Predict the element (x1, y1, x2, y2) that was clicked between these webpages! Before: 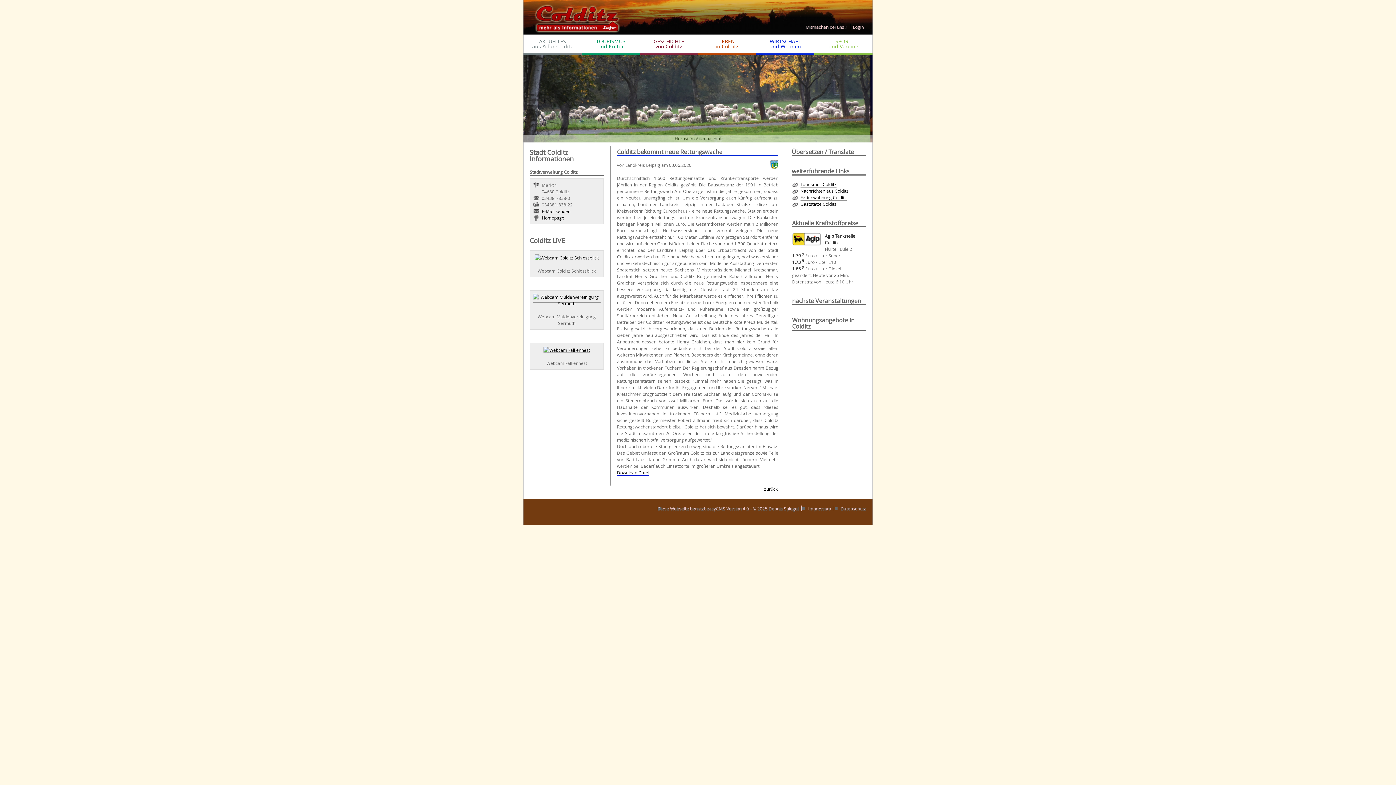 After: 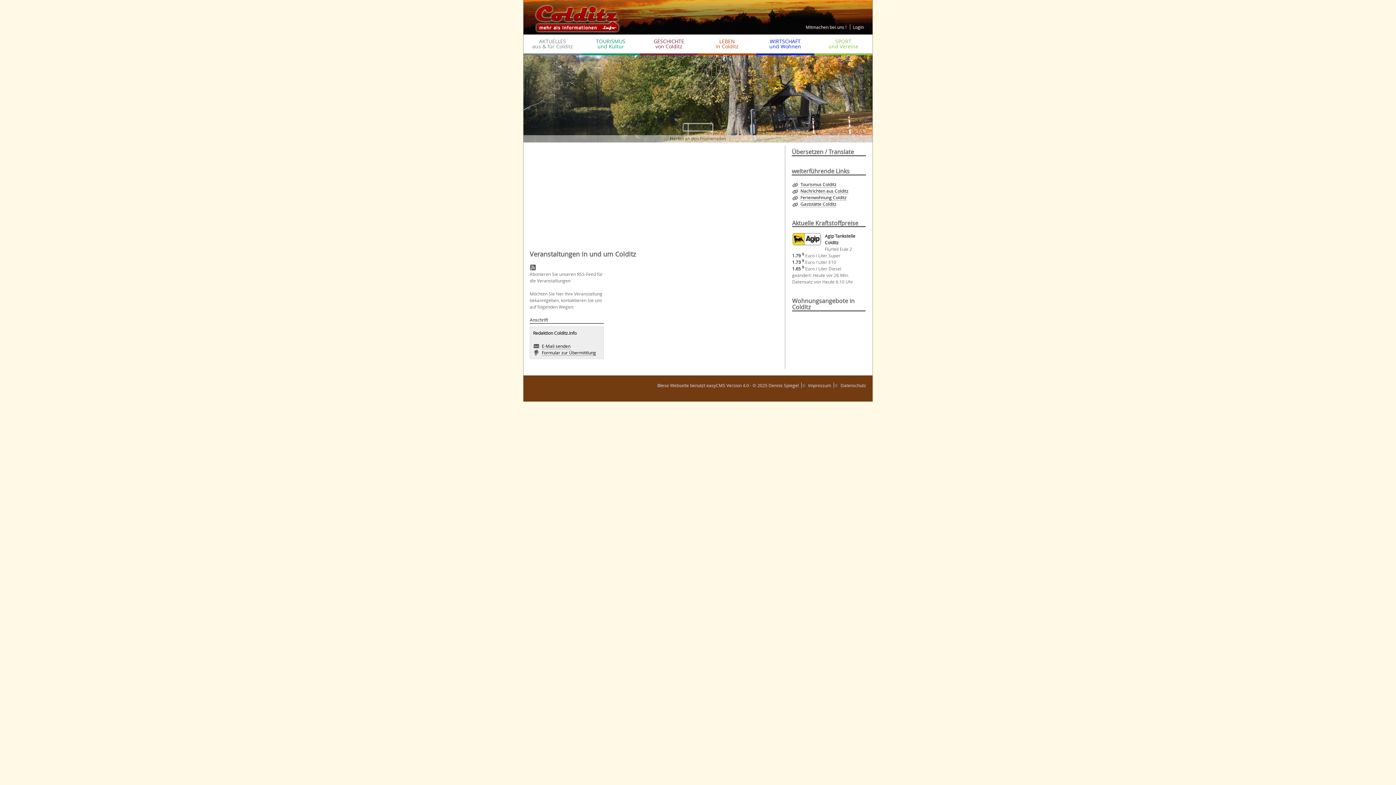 Action: label: nächste Veranstaltungen bbox: (788, 295, 869, 314)